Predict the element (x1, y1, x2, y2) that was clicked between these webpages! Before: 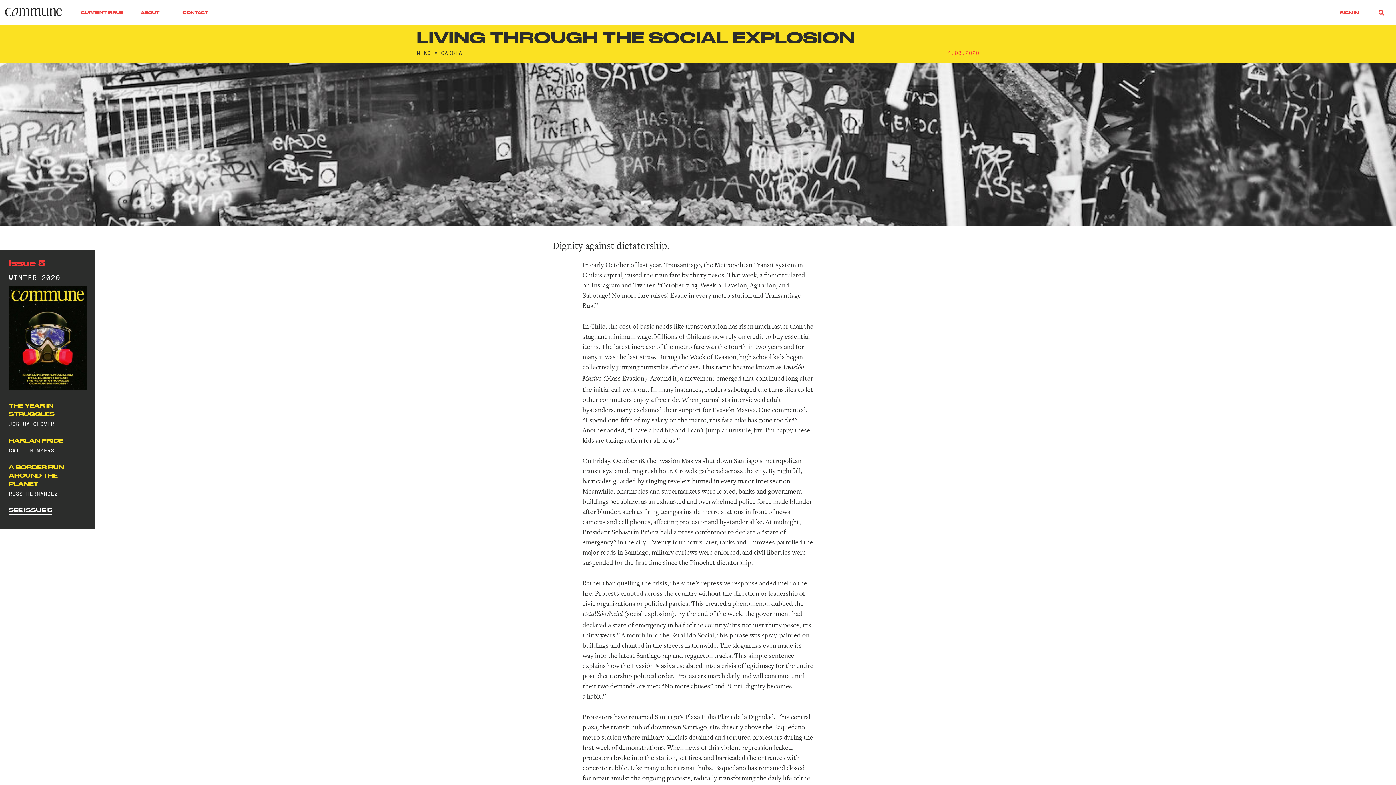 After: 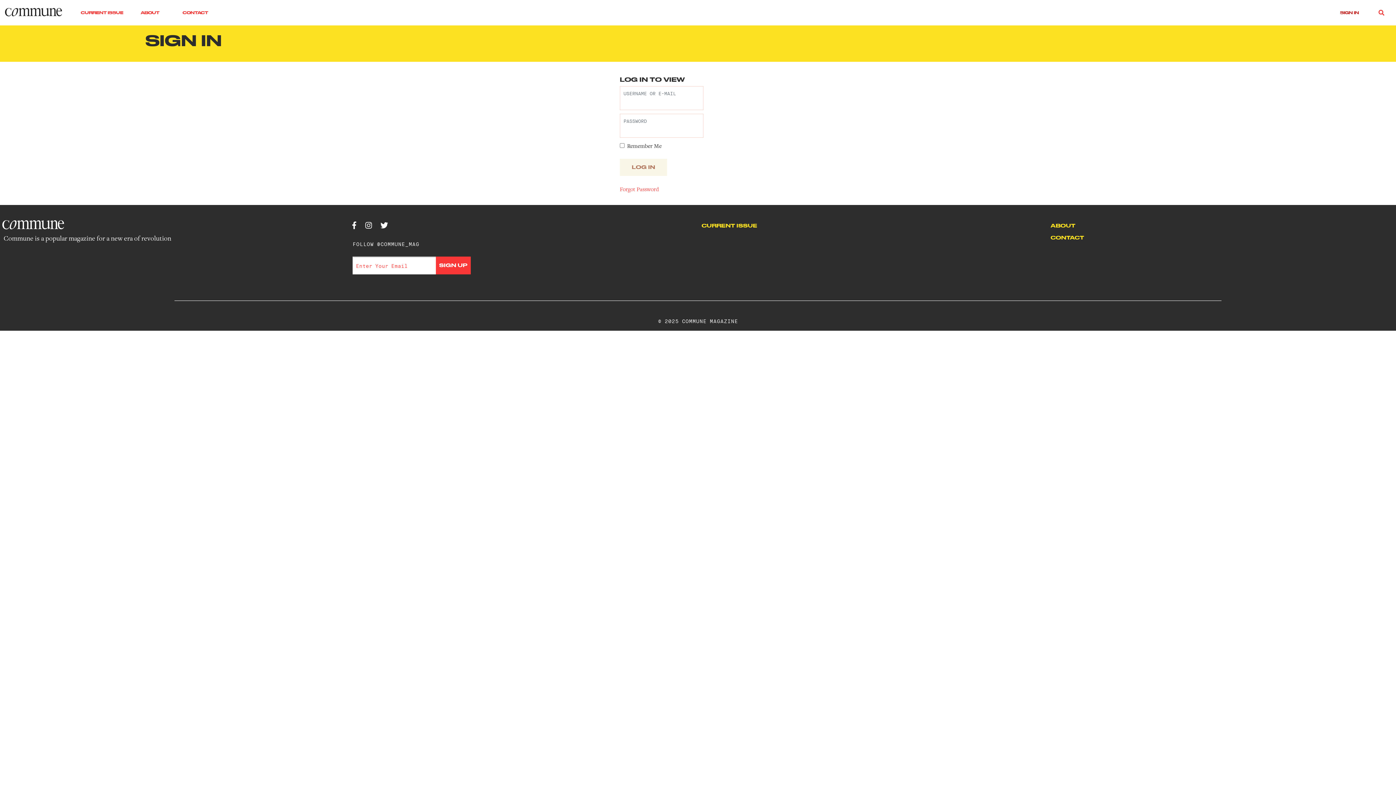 Action: label: SIGN IN bbox: (1340, 10, 1359, 15)